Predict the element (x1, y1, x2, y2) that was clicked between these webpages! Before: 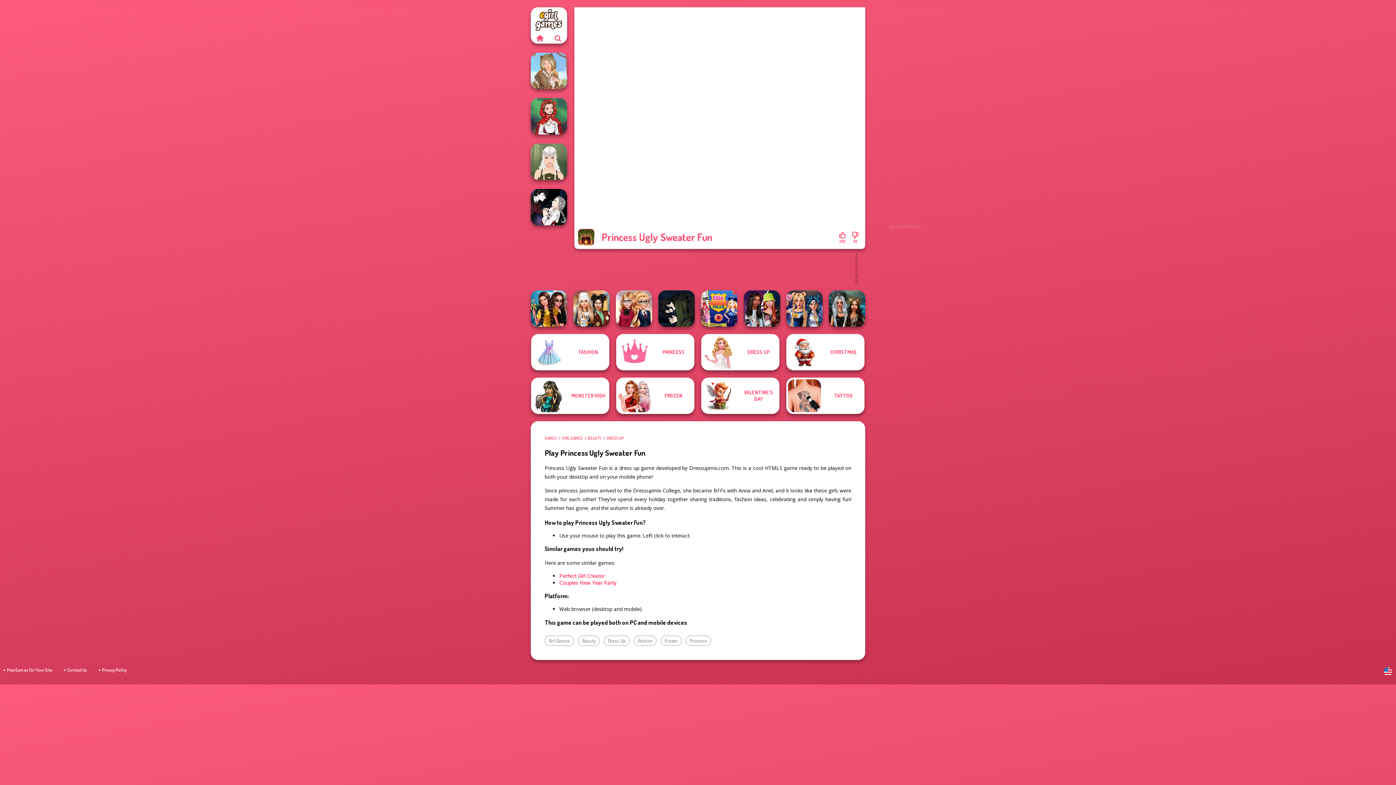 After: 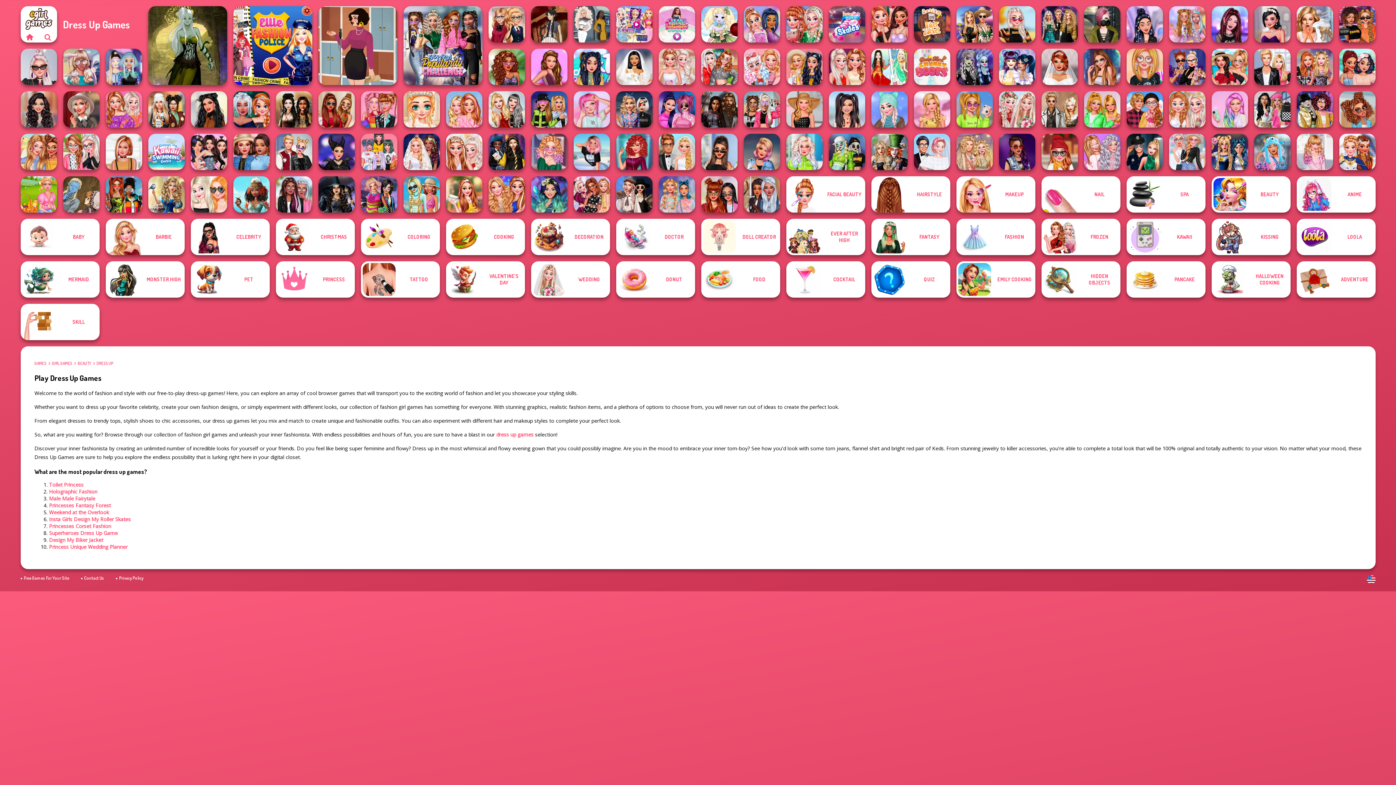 Action: bbox: (604, 636, 629, 646) label: Dress Up